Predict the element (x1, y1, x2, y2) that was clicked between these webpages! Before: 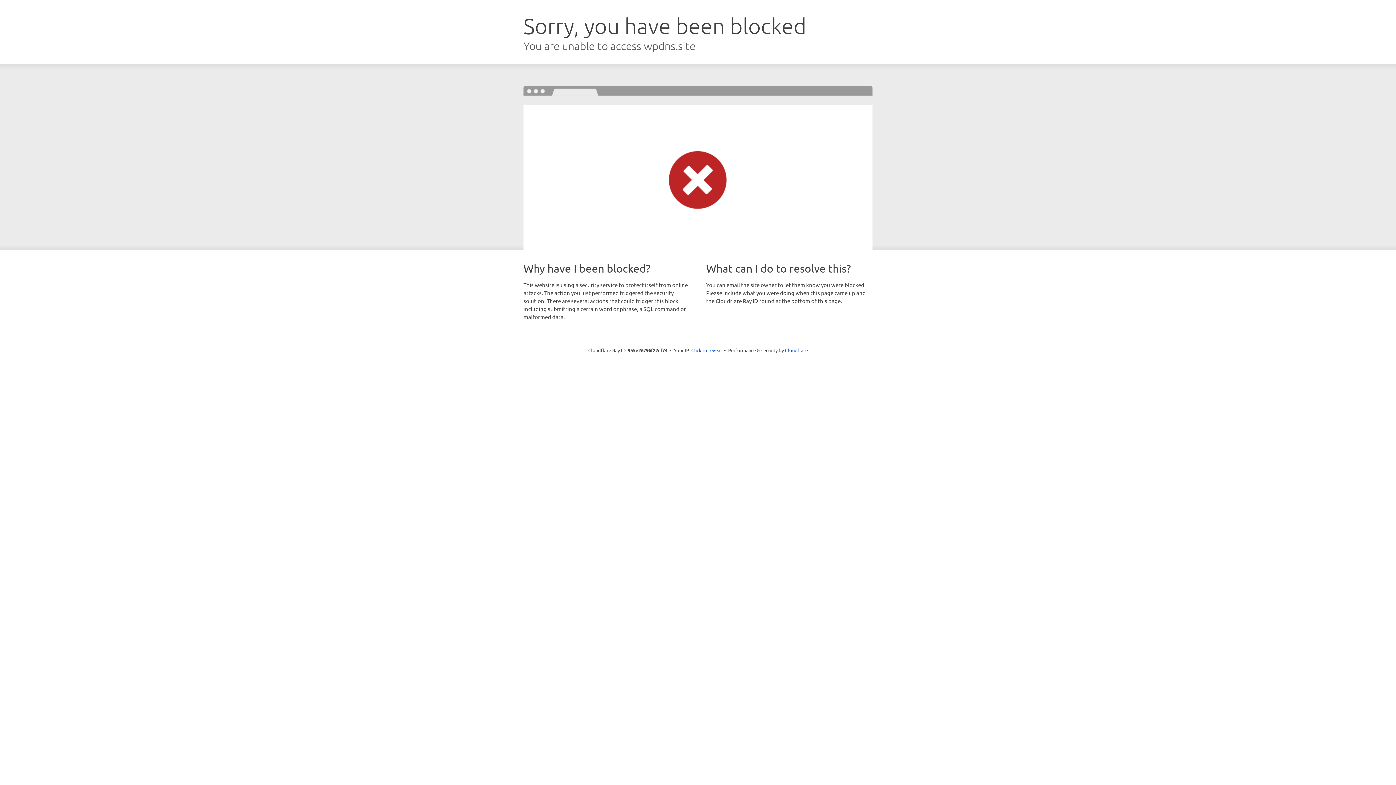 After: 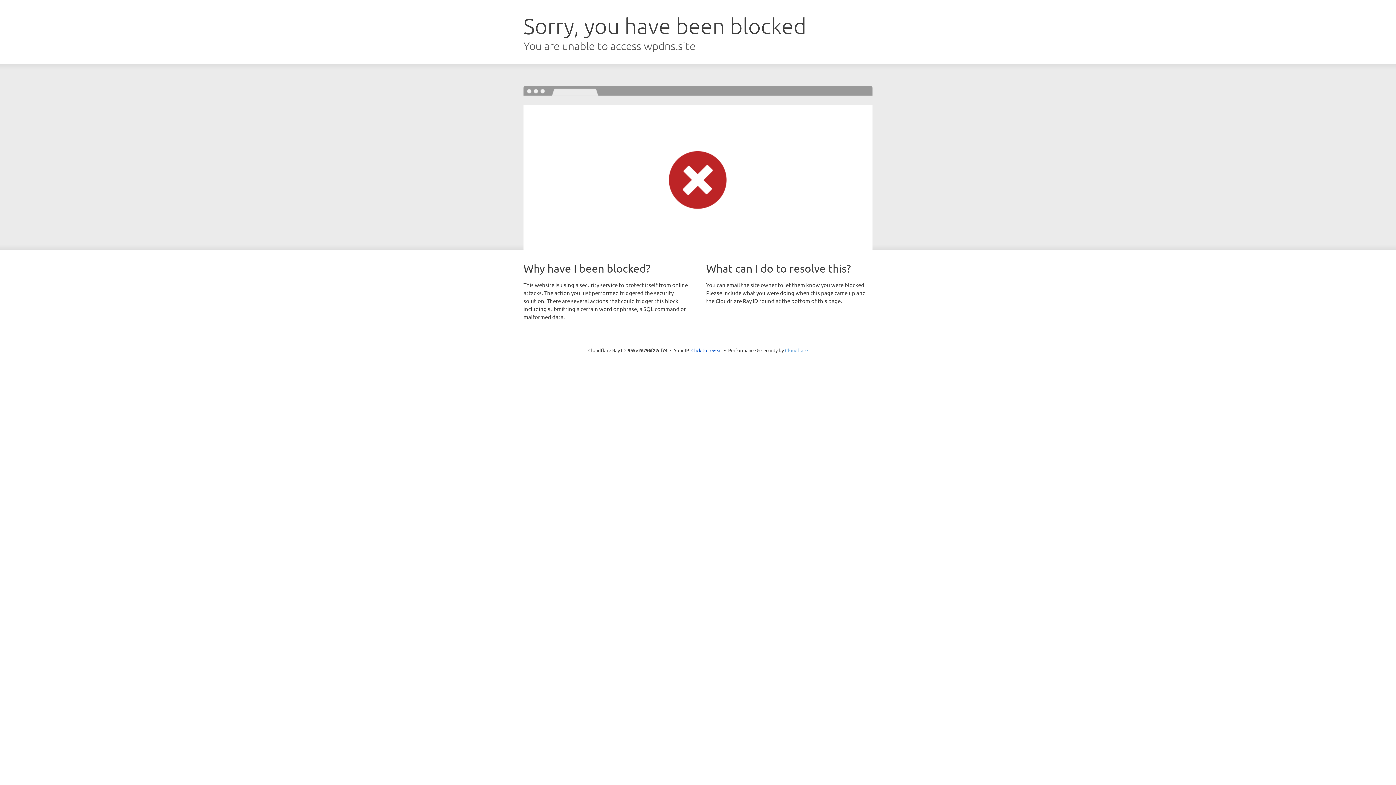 Action: bbox: (785, 347, 808, 353) label: Cloudflare